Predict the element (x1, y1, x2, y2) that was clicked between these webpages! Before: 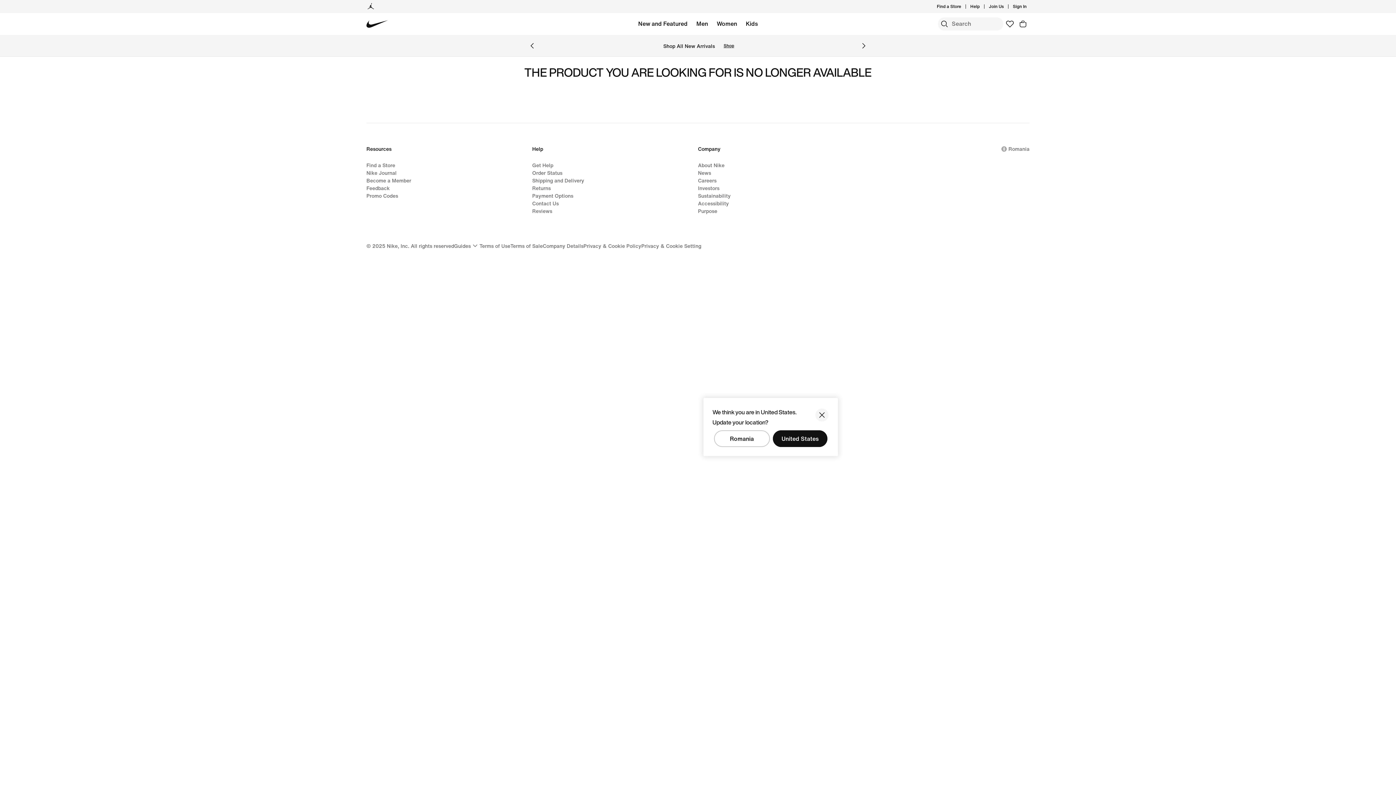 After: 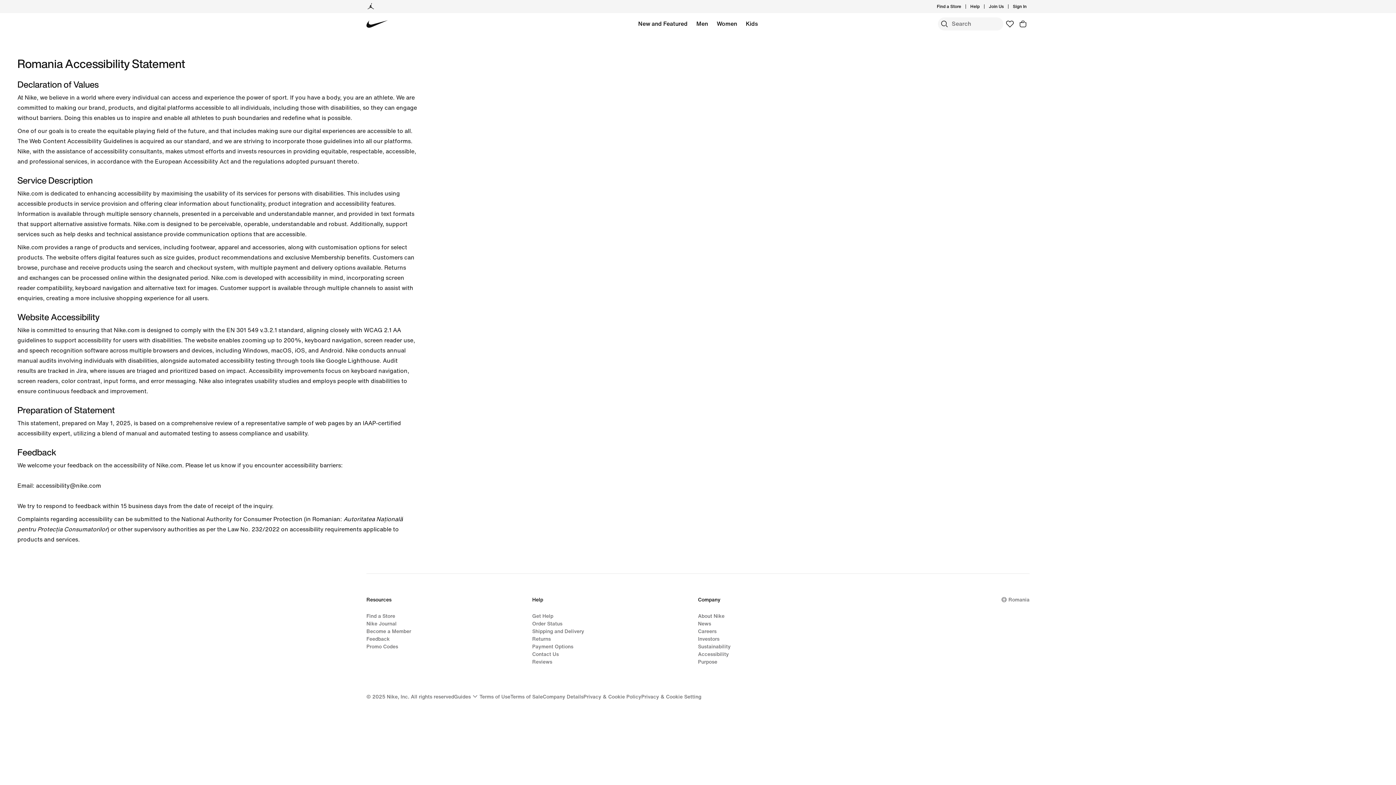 Action: label: Accessibility bbox: (698, 199, 729, 207)